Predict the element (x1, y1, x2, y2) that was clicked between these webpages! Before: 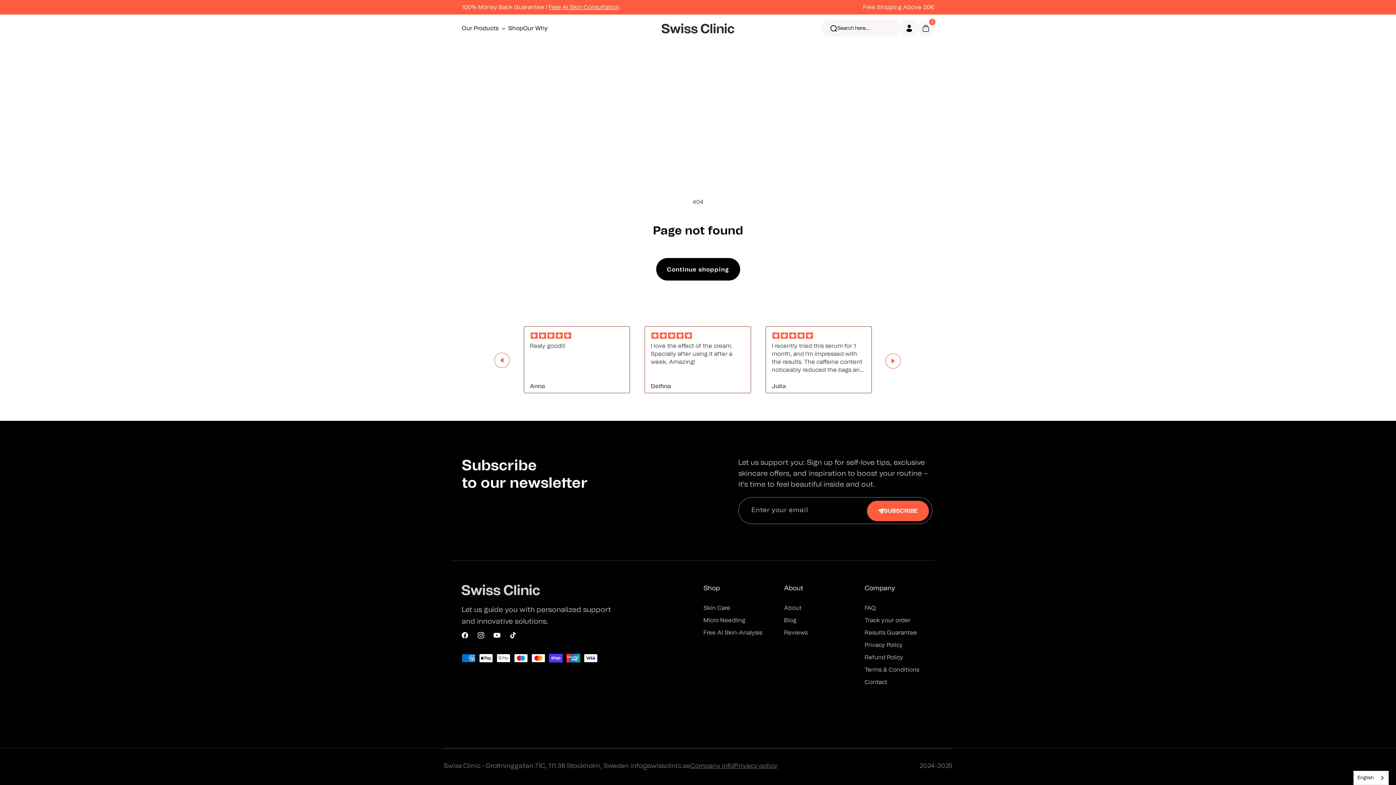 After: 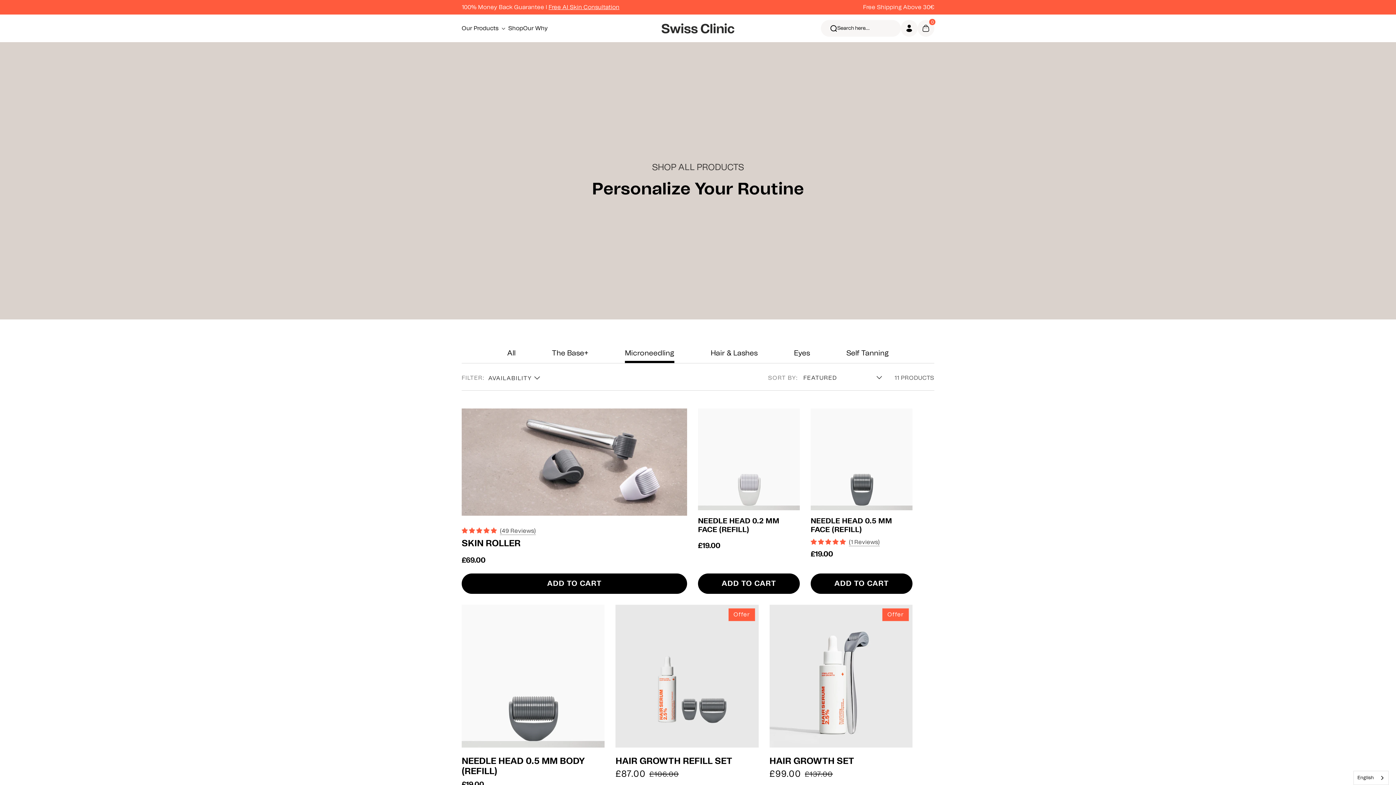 Action: bbox: (703, 614, 745, 626) label: Micro Needling